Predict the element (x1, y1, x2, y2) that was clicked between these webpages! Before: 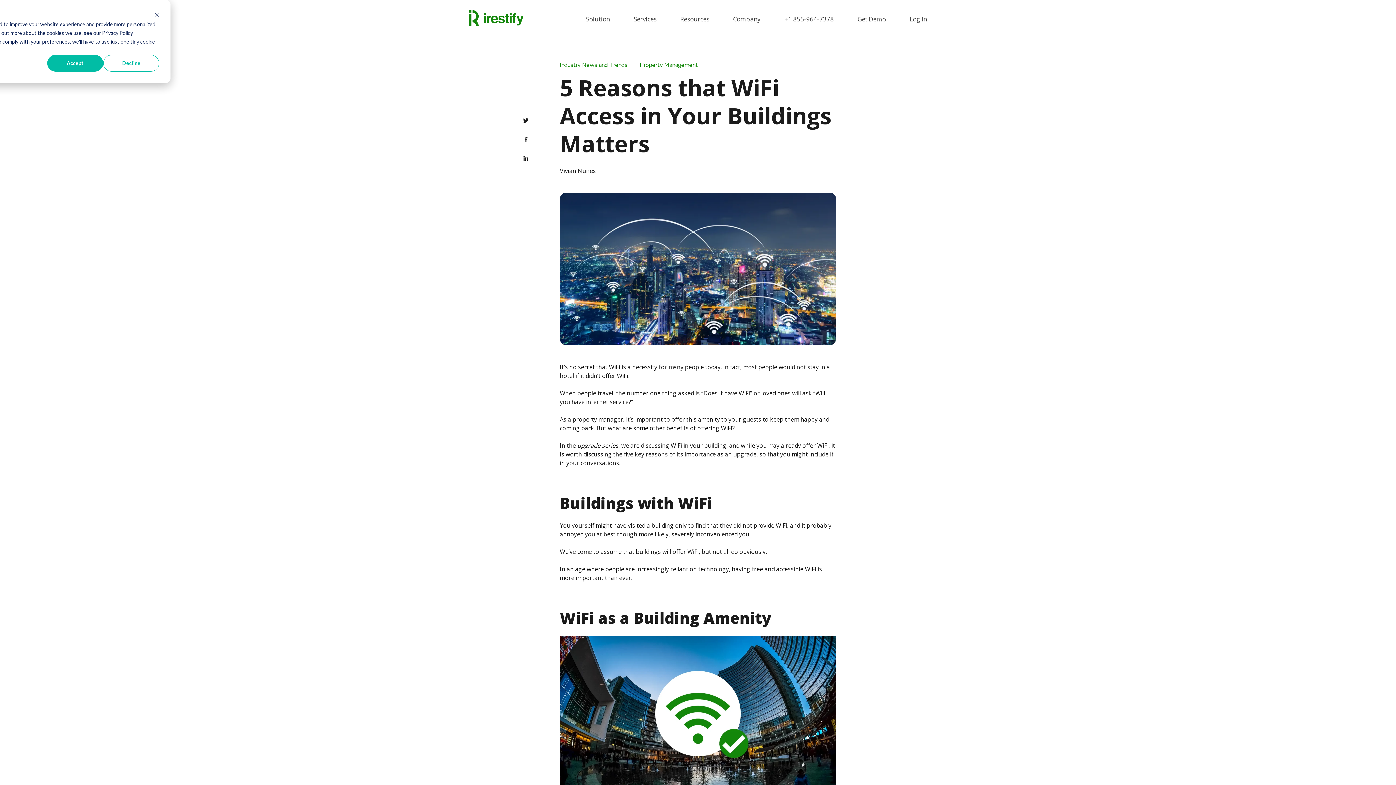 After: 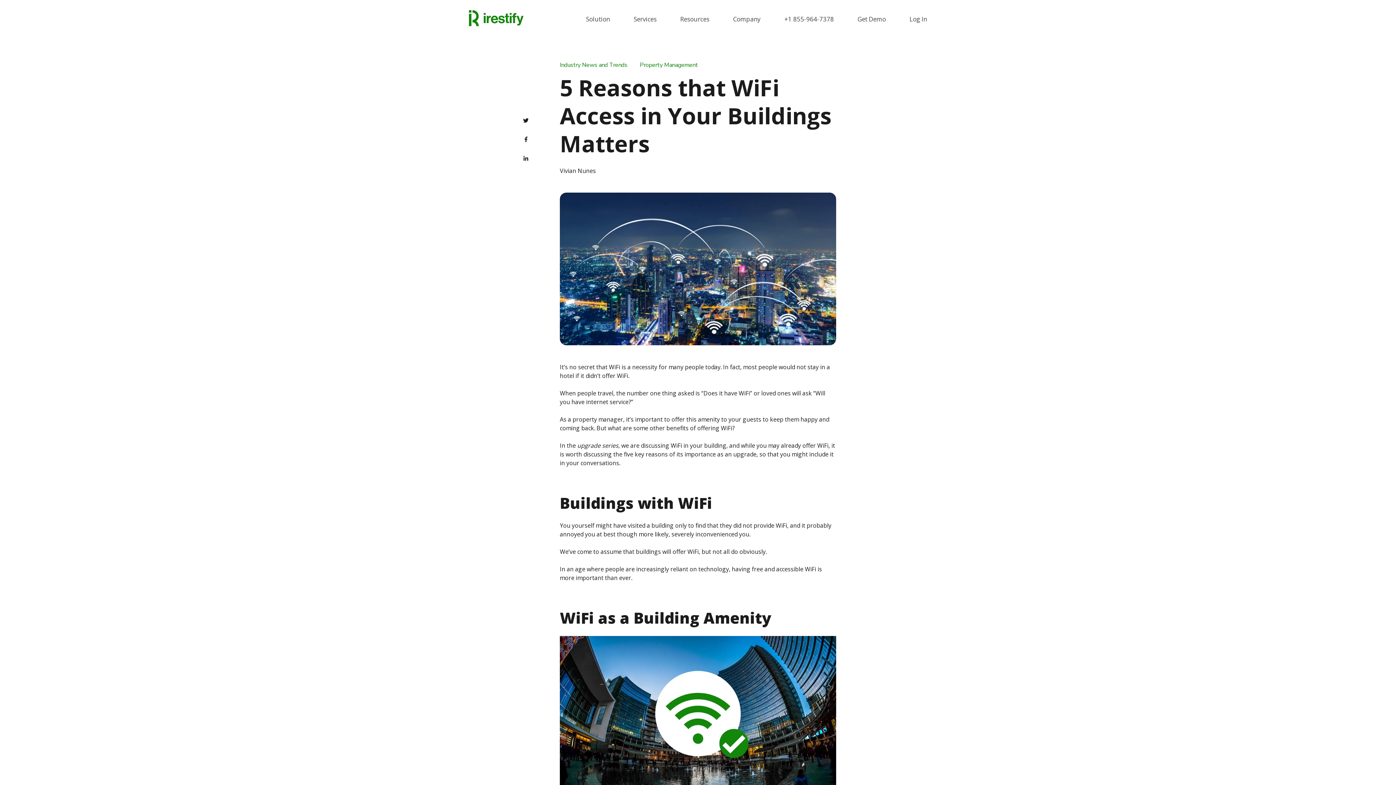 Action: label: Decline bbox: (103, 54, 159, 71)